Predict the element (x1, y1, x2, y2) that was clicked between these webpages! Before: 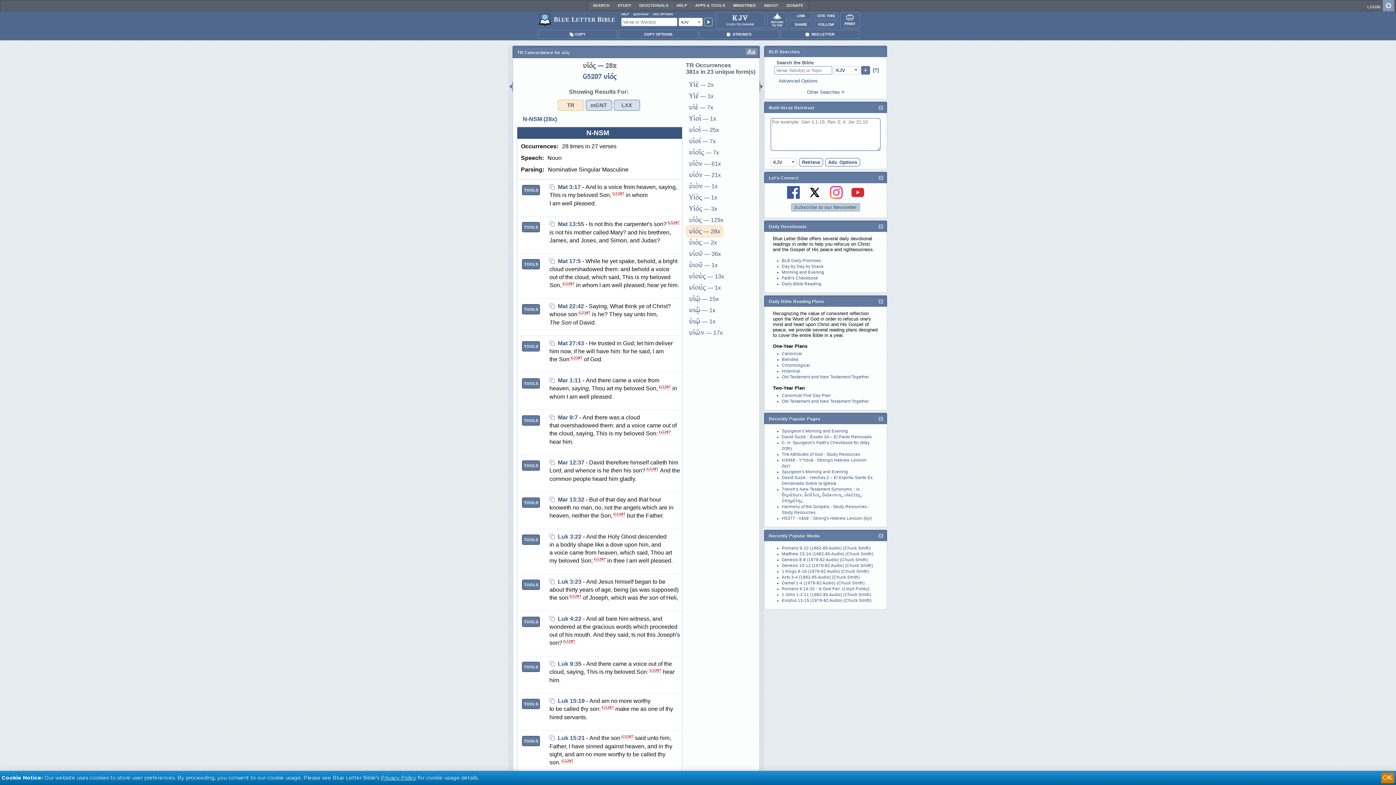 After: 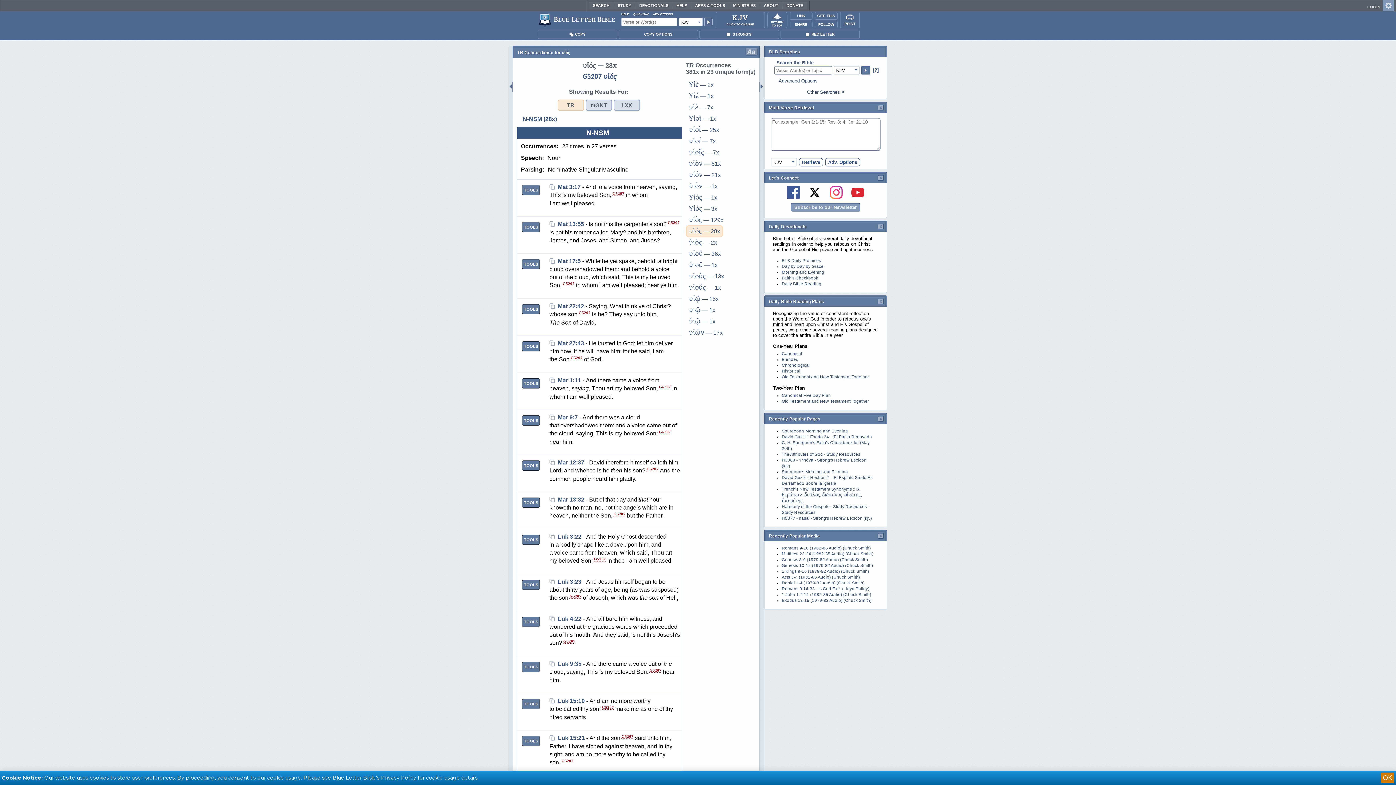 Action: label: Subscribe to our Newsletter bbox: (791, 203, 860, 211)